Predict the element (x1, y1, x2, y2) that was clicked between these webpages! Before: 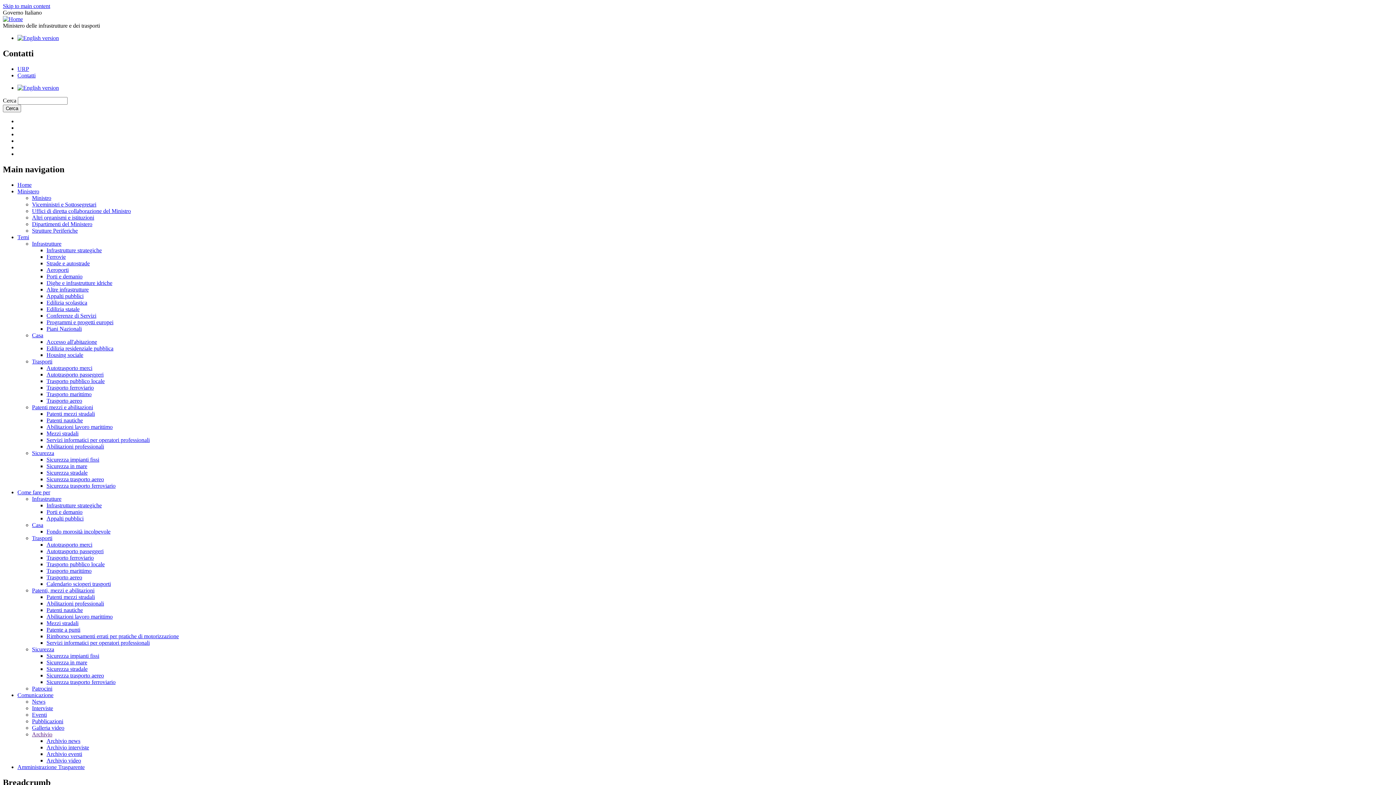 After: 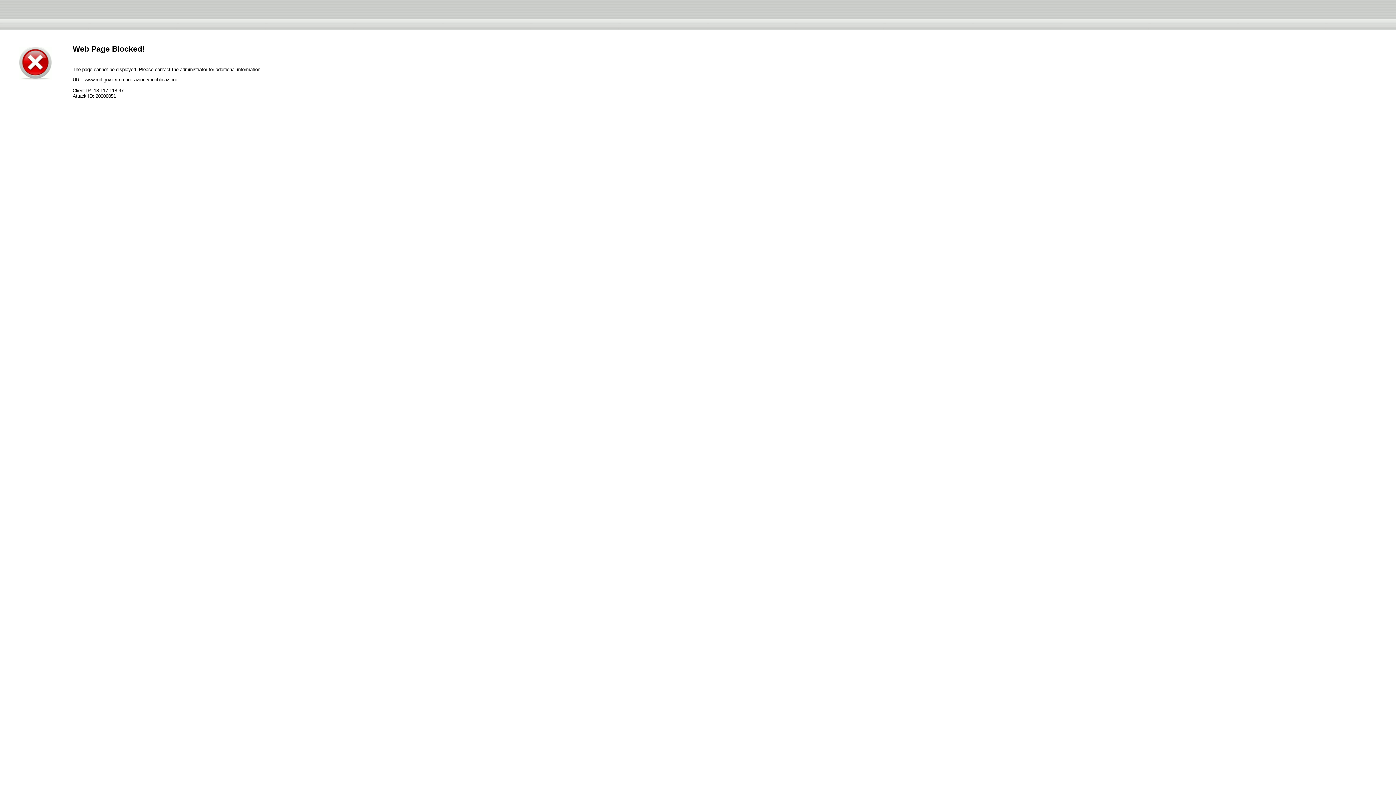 Action: bbox: (32, 718, 63, 724) label: Pubblicazioni